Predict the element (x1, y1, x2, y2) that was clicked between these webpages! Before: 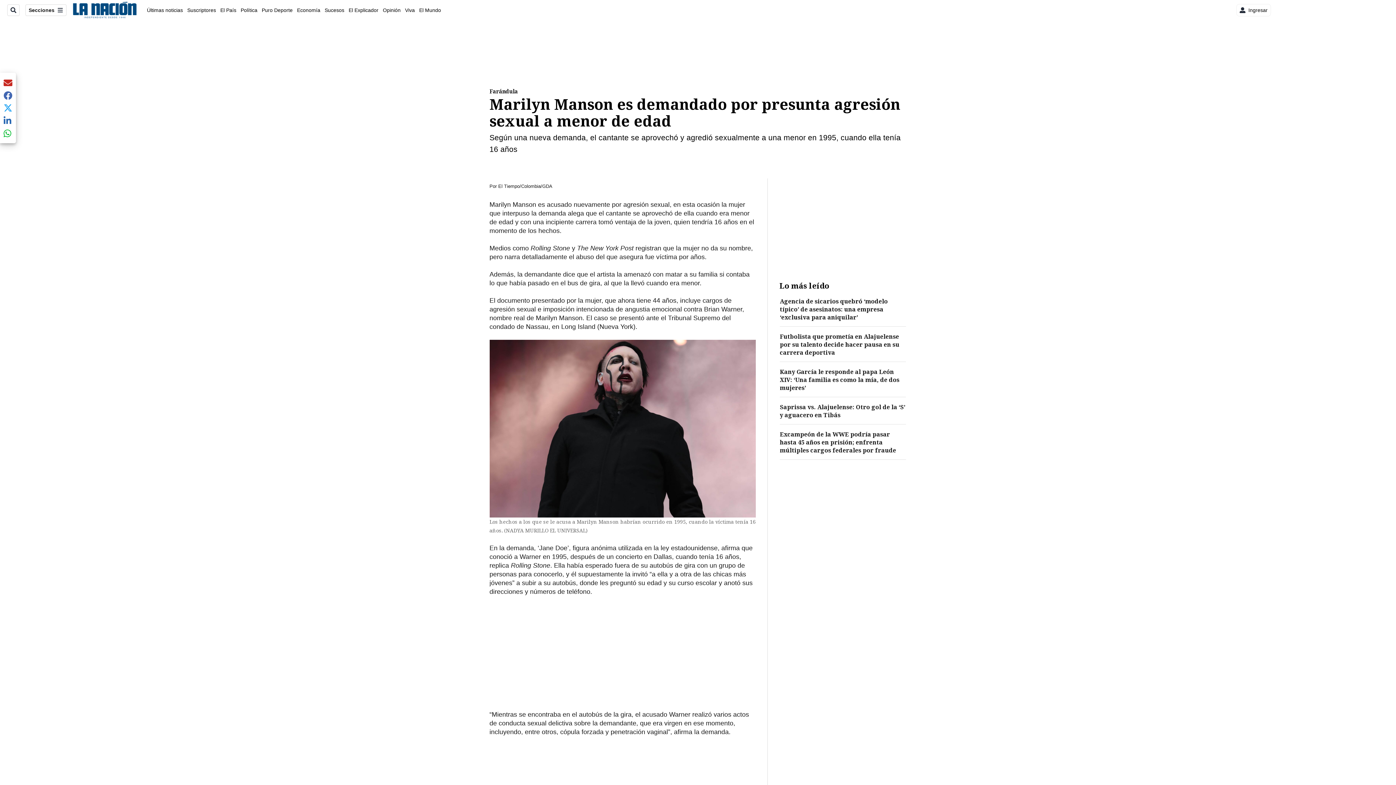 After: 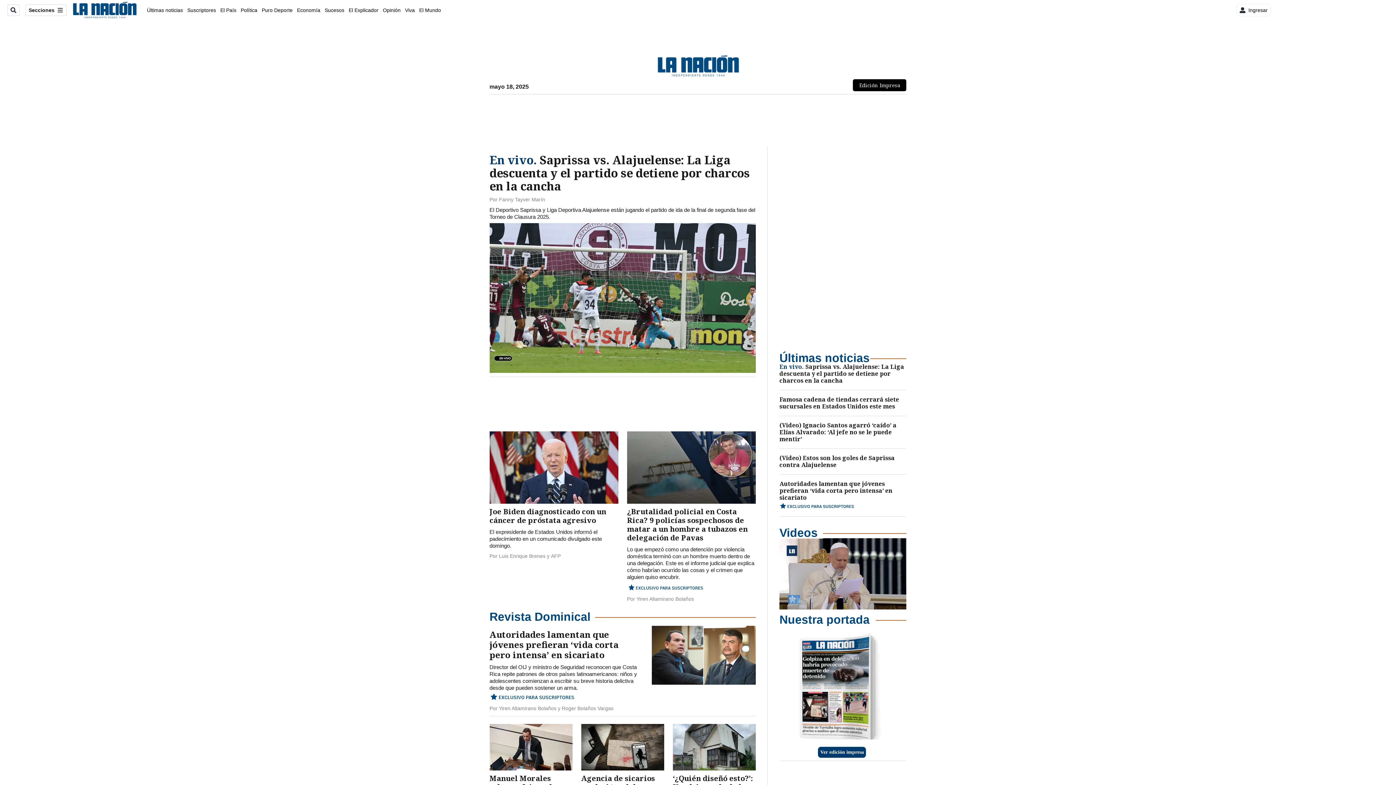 Action: bbox: (72, 1, 136, 19)